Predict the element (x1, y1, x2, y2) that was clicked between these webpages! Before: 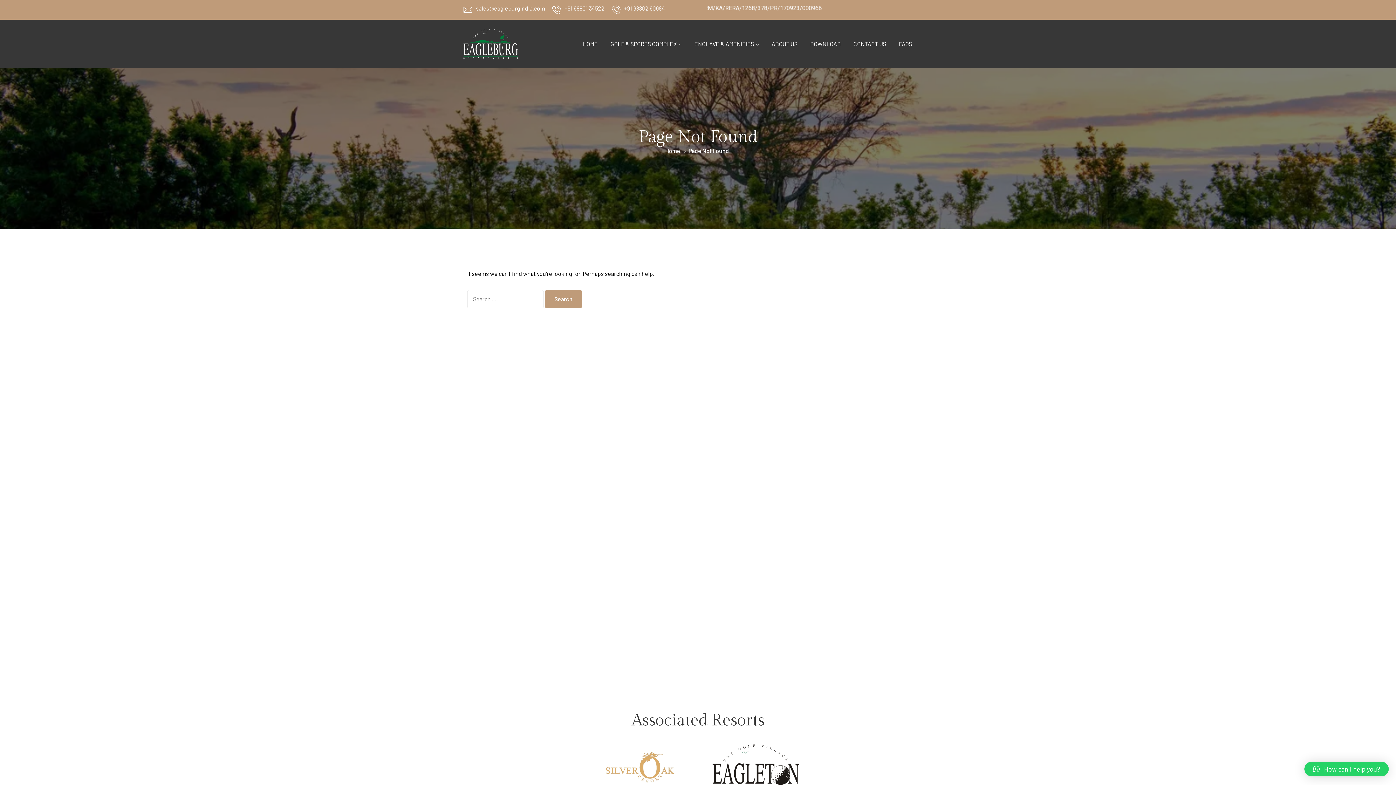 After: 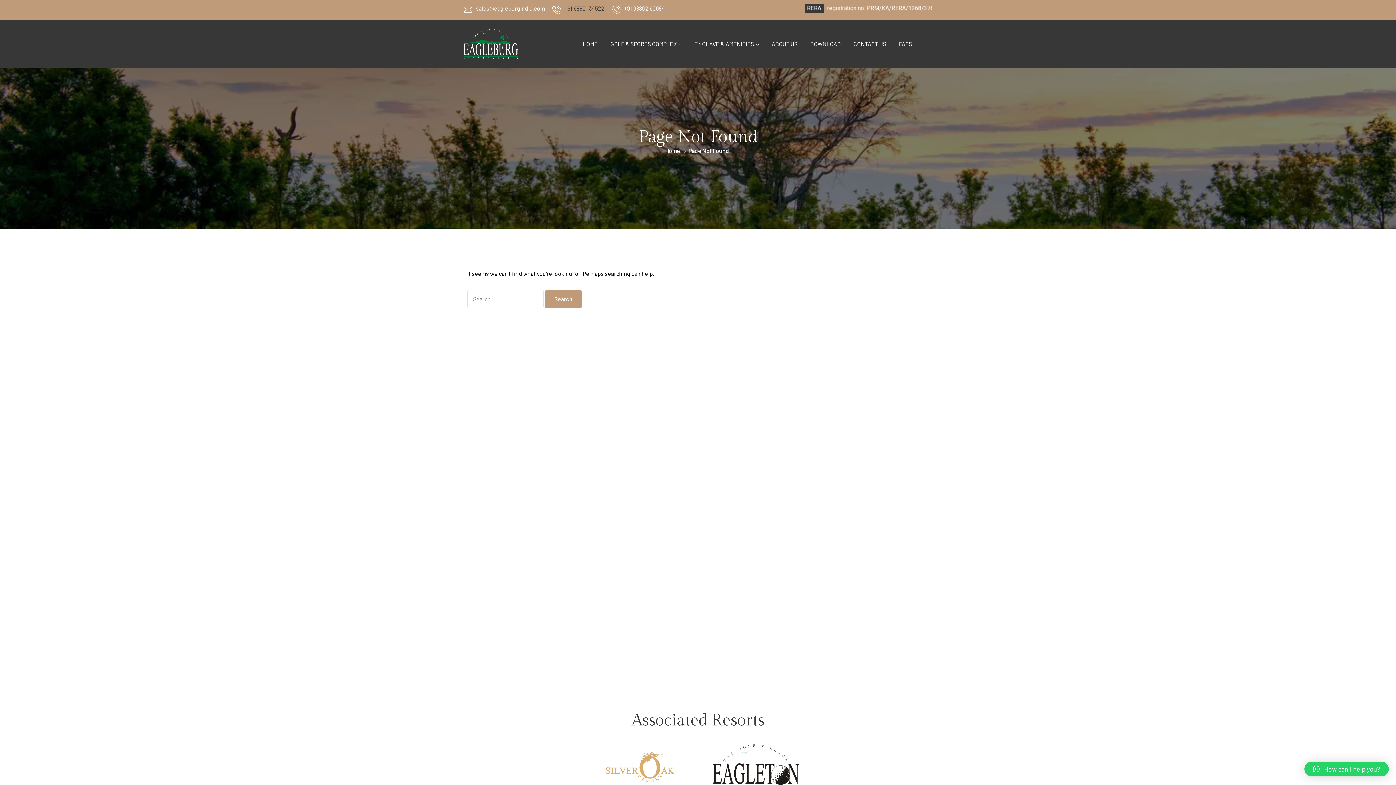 Action: bbox: (564, 4, 604, 11) label: +91 98801 34522